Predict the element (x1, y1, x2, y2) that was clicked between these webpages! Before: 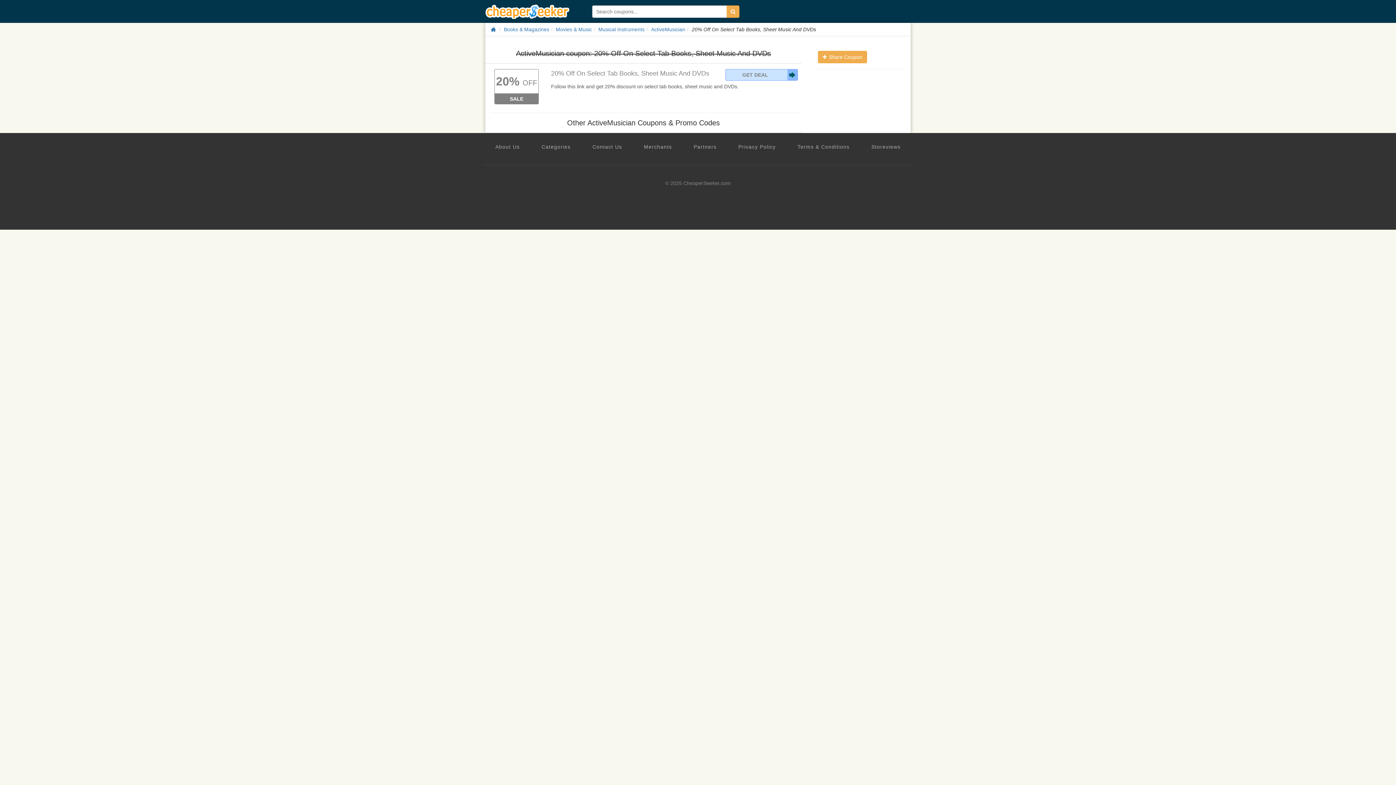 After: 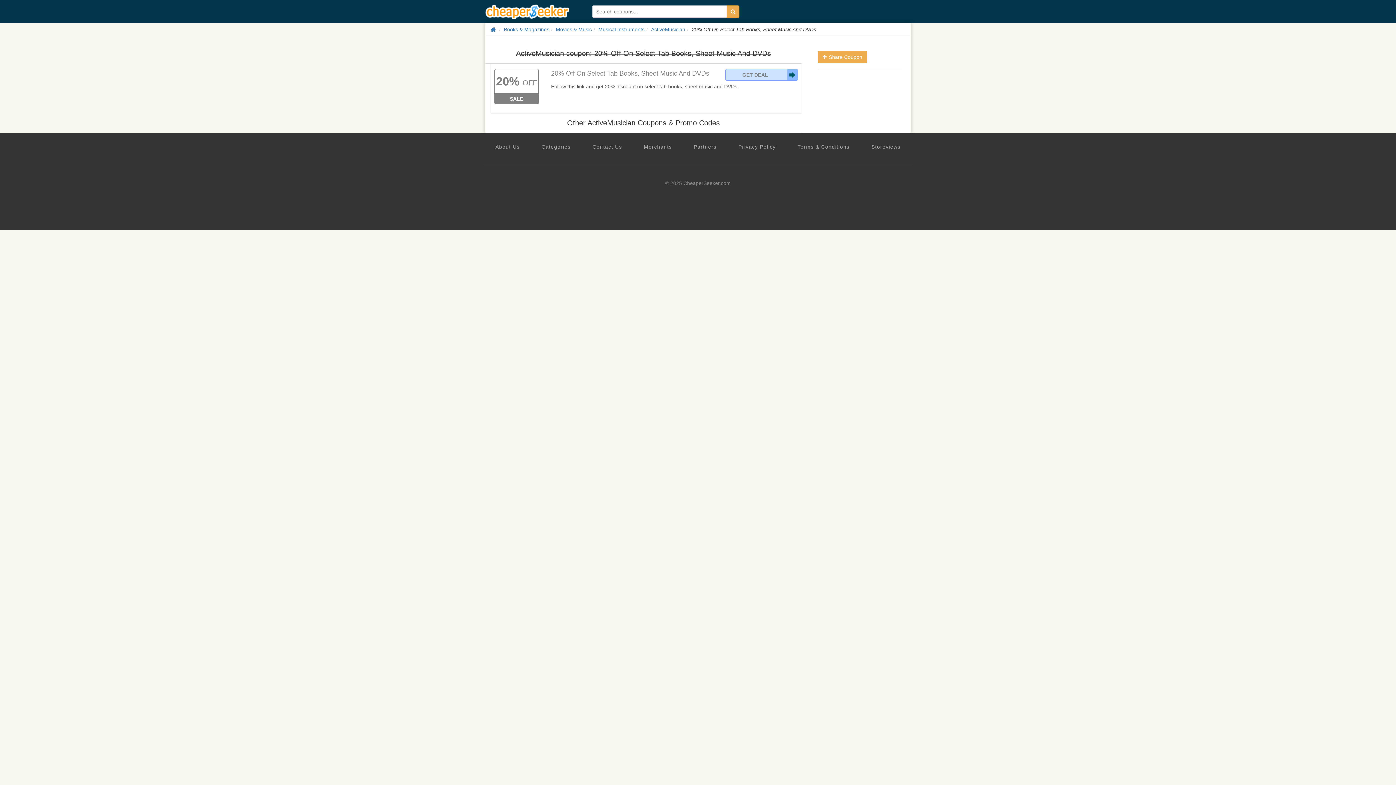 Action: label: SALE bbox: (510, 96, 523, 101)